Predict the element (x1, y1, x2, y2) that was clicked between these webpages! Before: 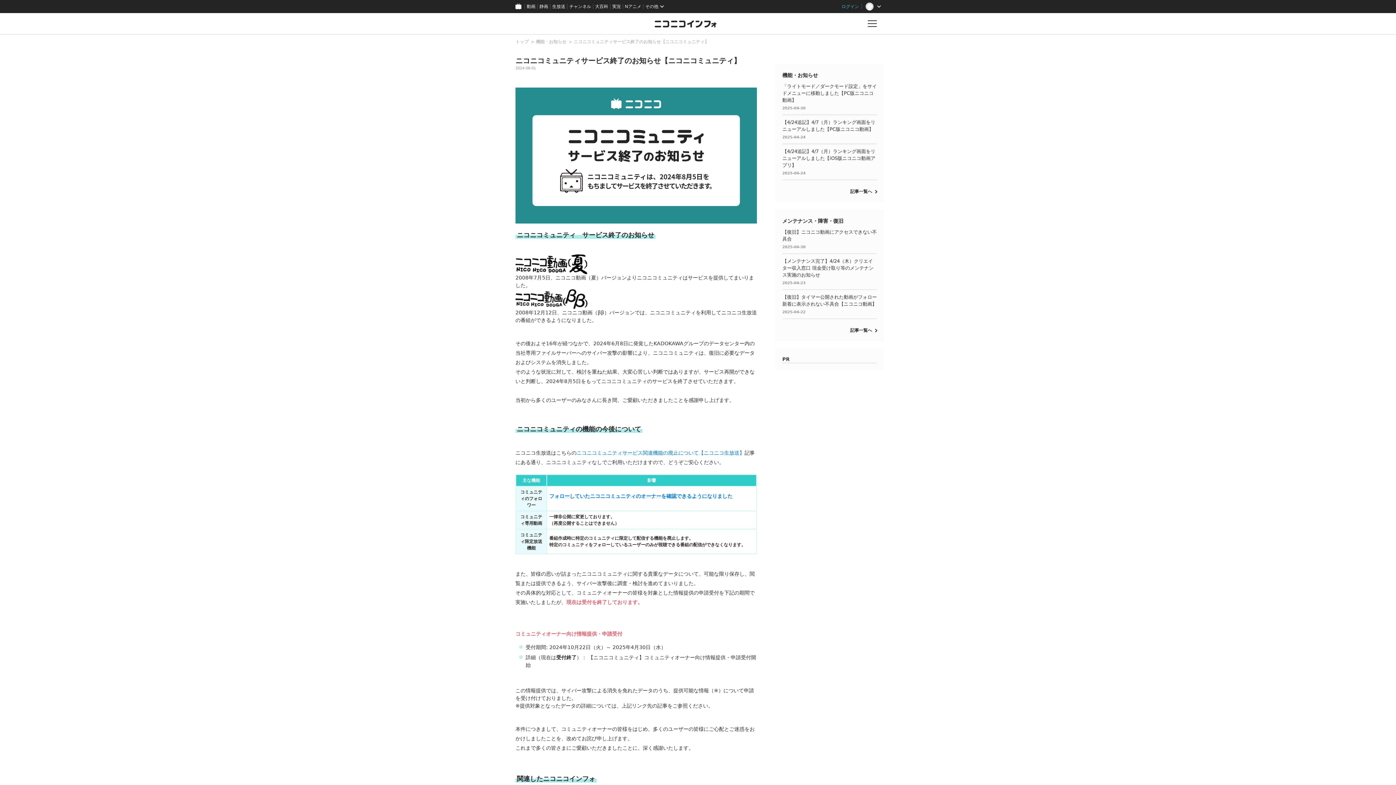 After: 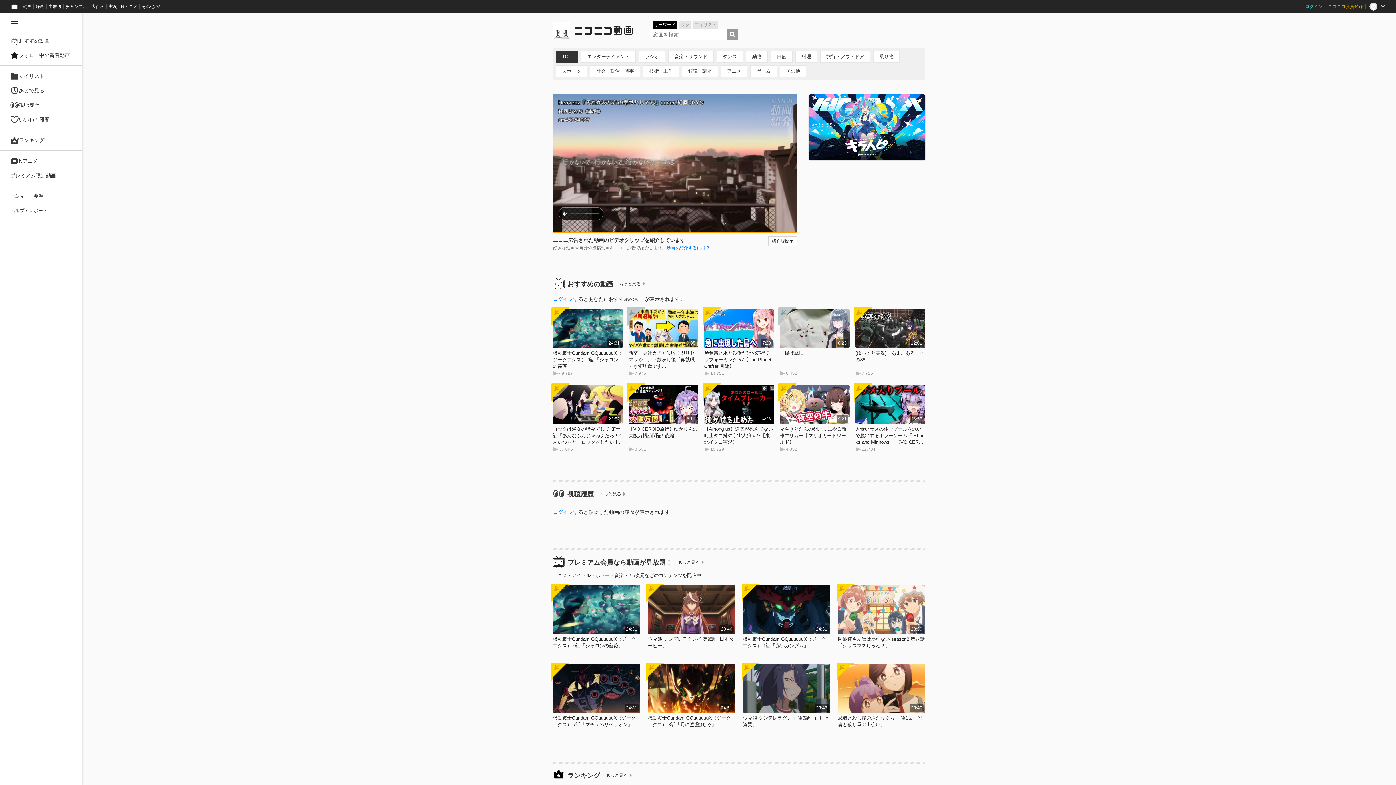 Action: bbox: (524, 0, 537, 13) label: 動画